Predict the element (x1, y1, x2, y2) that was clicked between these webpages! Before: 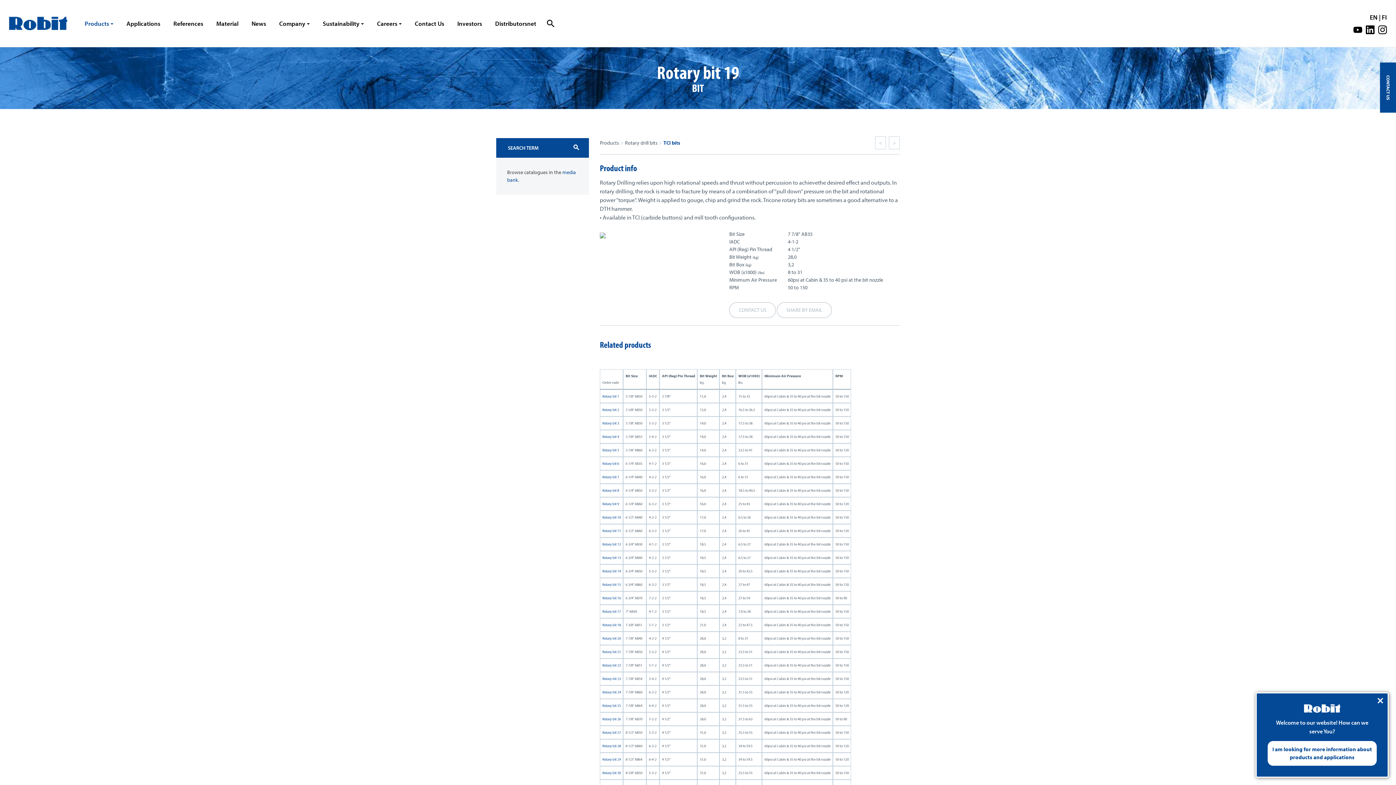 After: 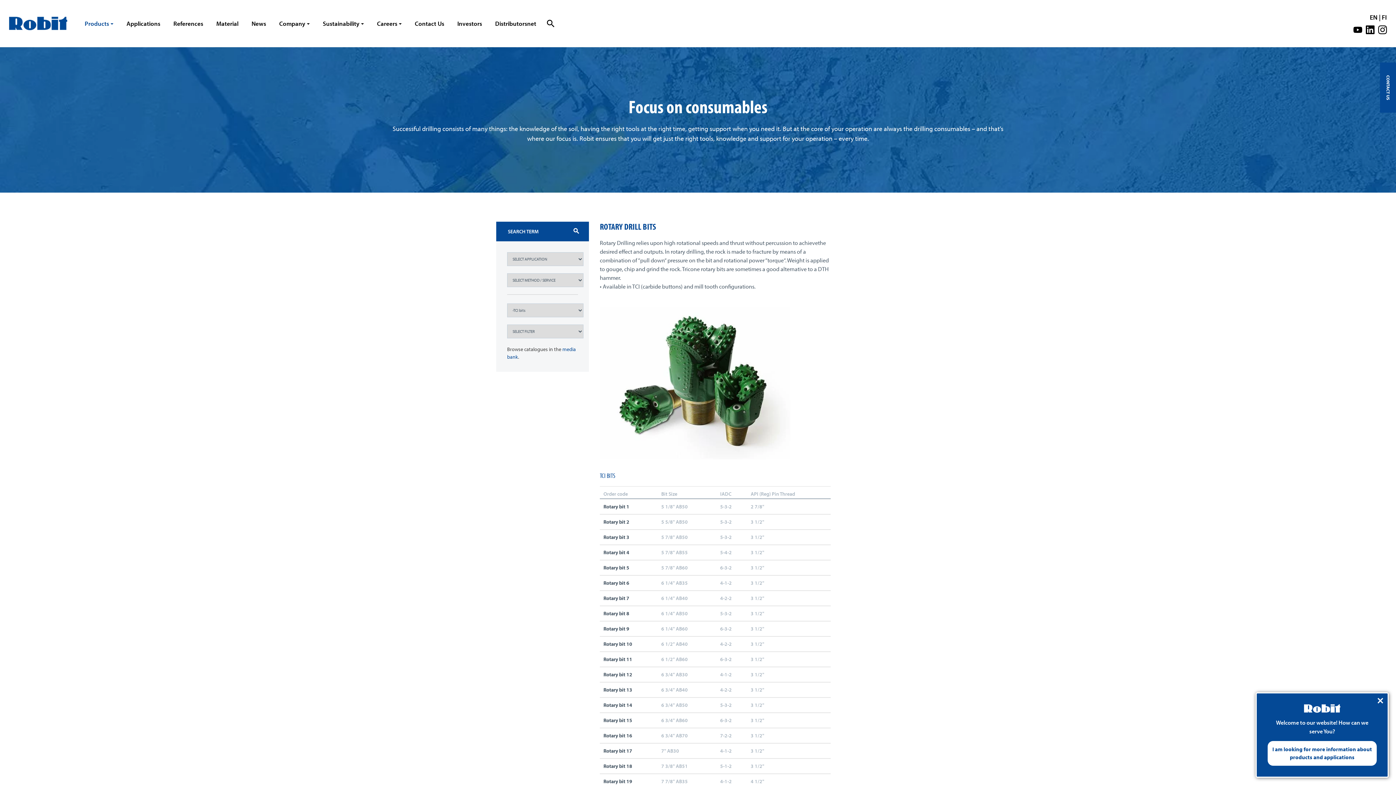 Action: label: TCI bits bbox: (663, 139, 680, 146)